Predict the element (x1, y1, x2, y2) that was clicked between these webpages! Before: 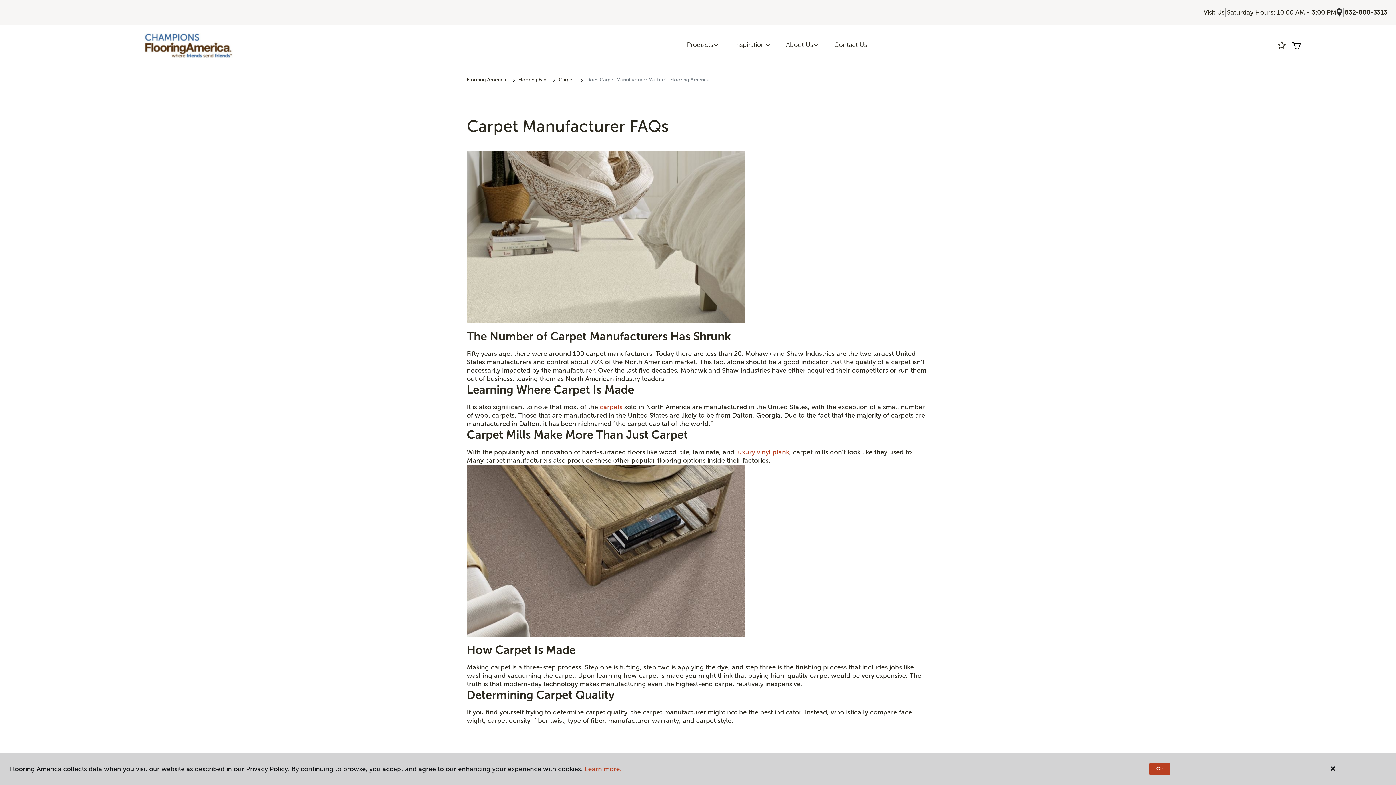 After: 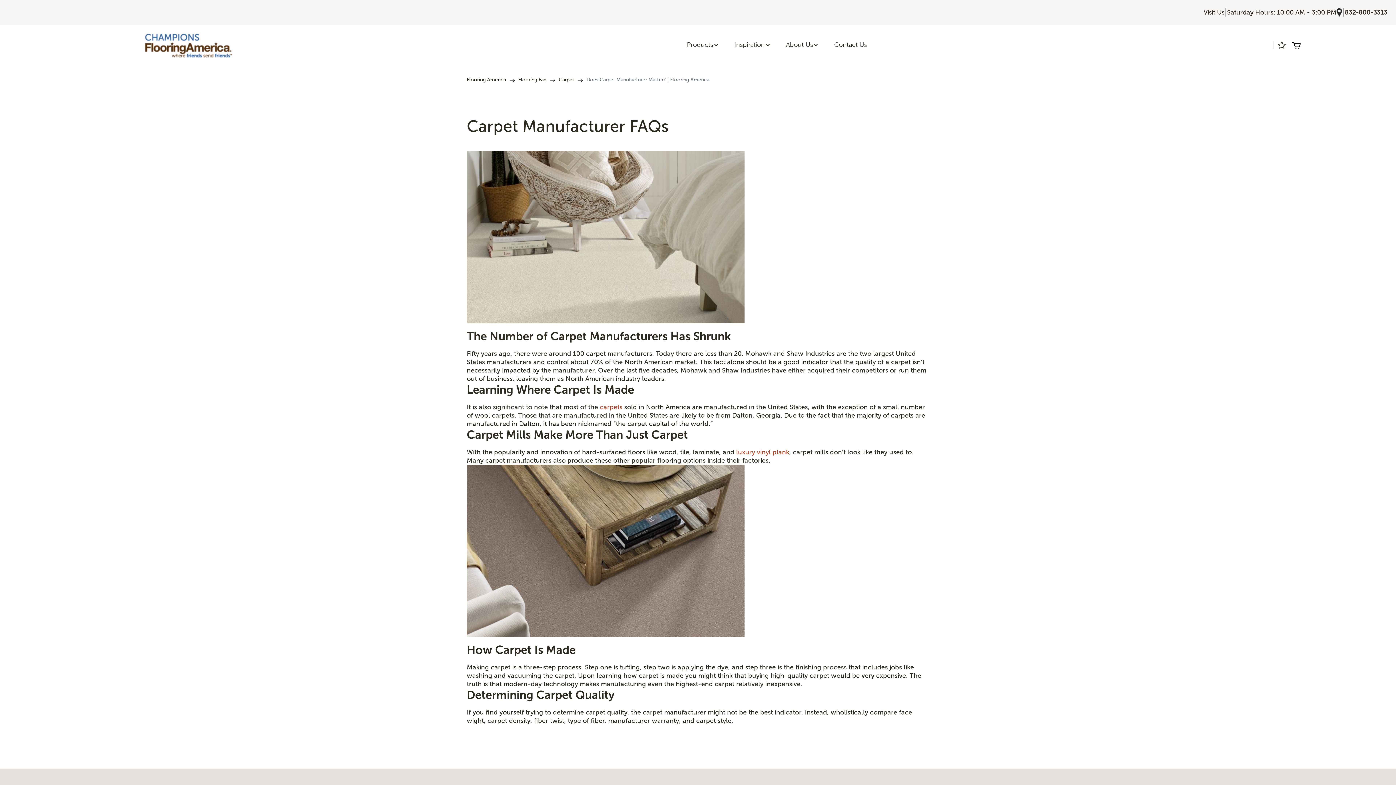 Action: label: Ok bbox: (1149, 763, 1170, 775)